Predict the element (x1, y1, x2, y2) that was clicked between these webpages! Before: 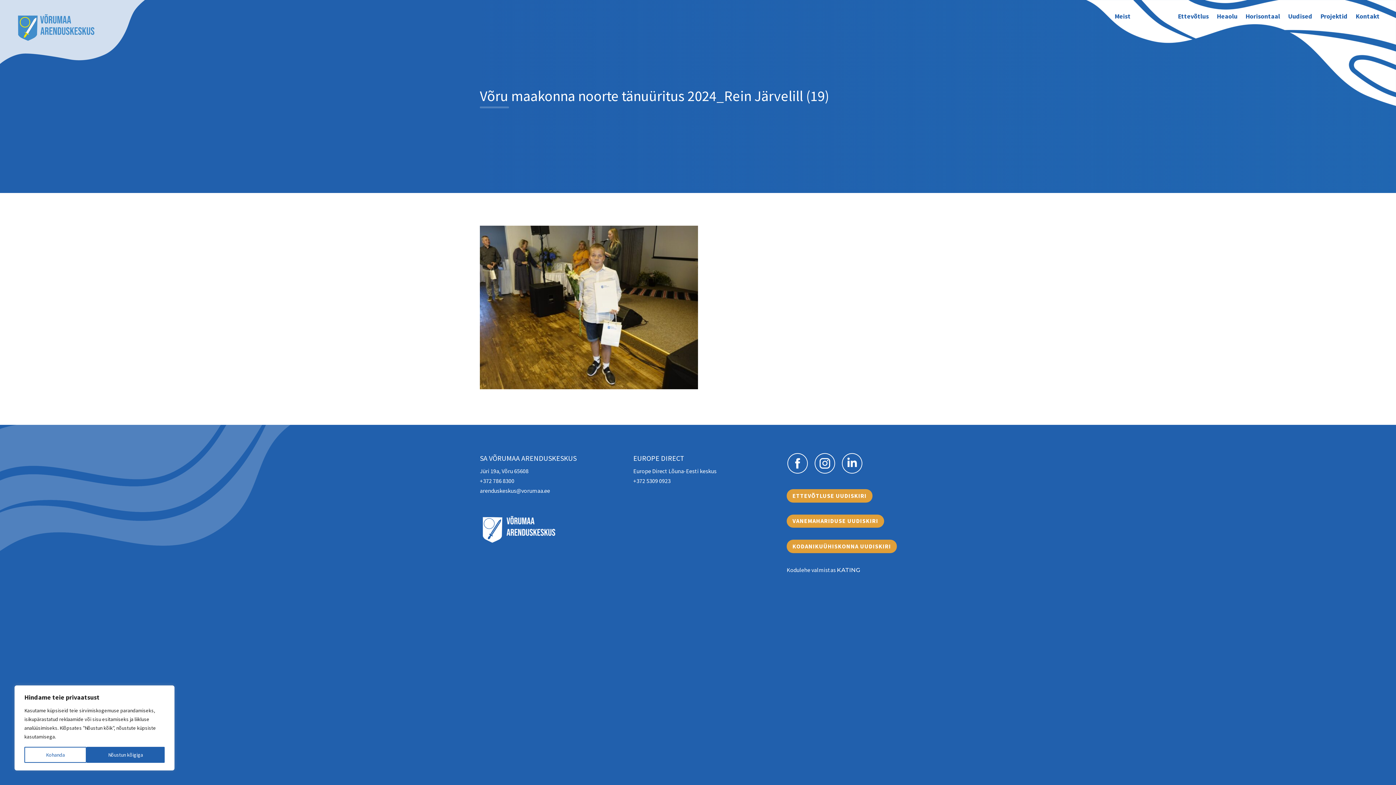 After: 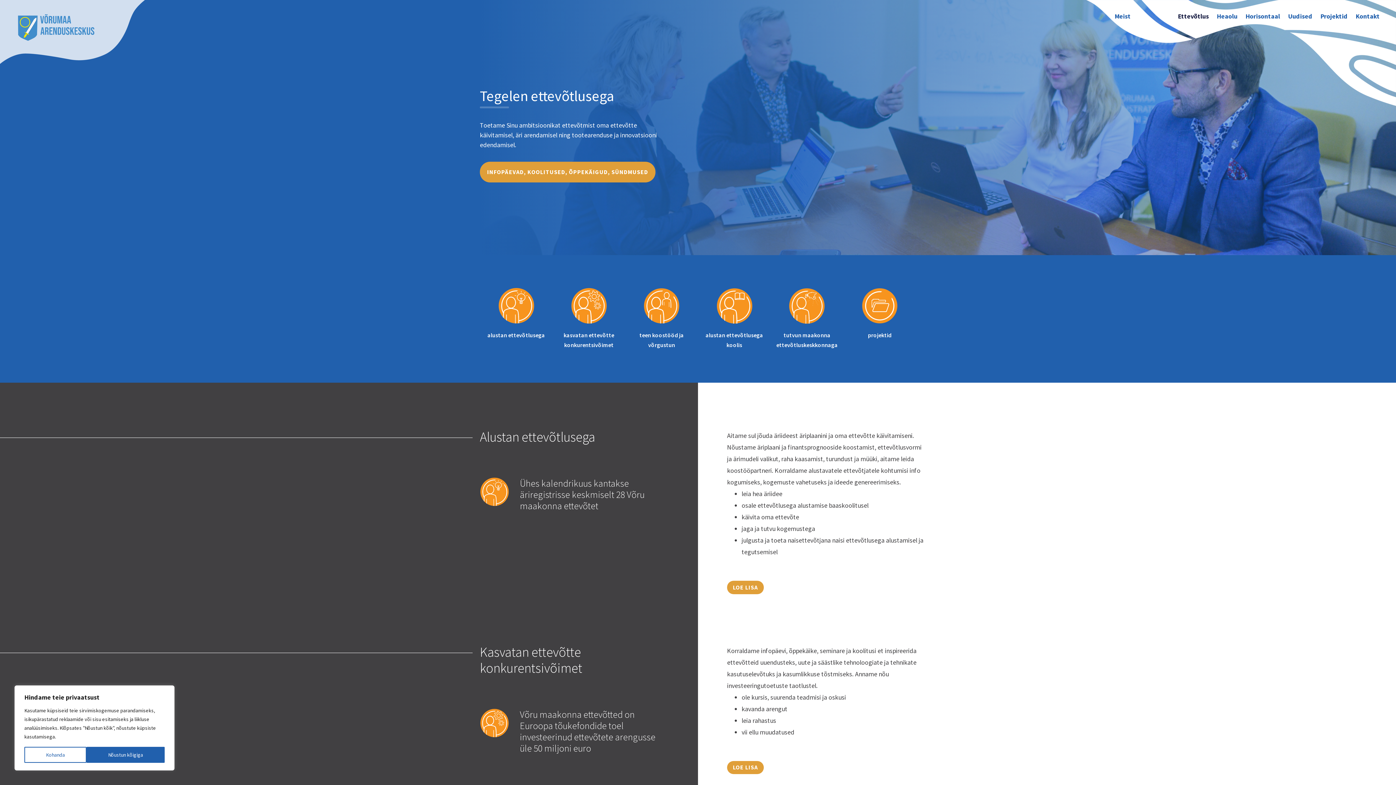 Action: label: Ettevõtlus bbox: (1178, -10, 1209, 43)